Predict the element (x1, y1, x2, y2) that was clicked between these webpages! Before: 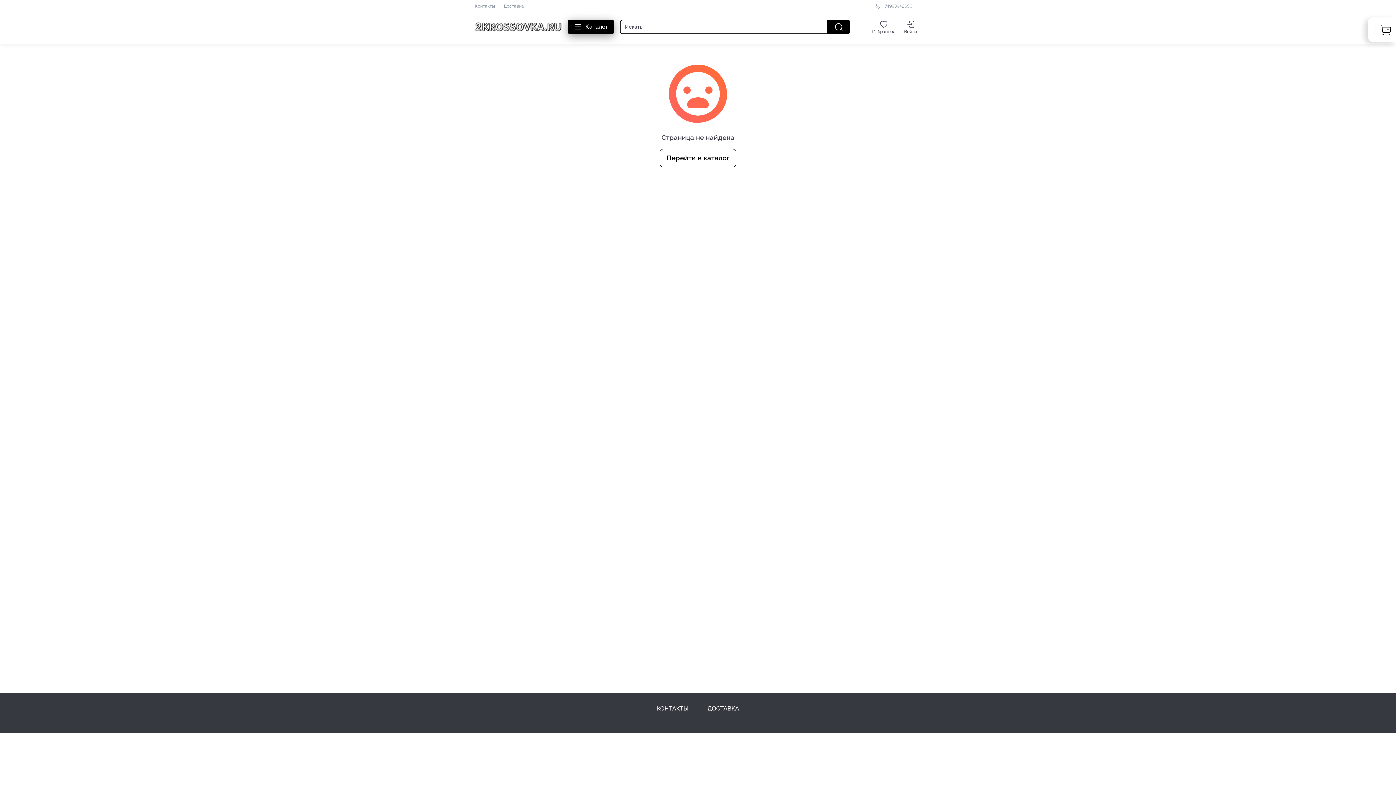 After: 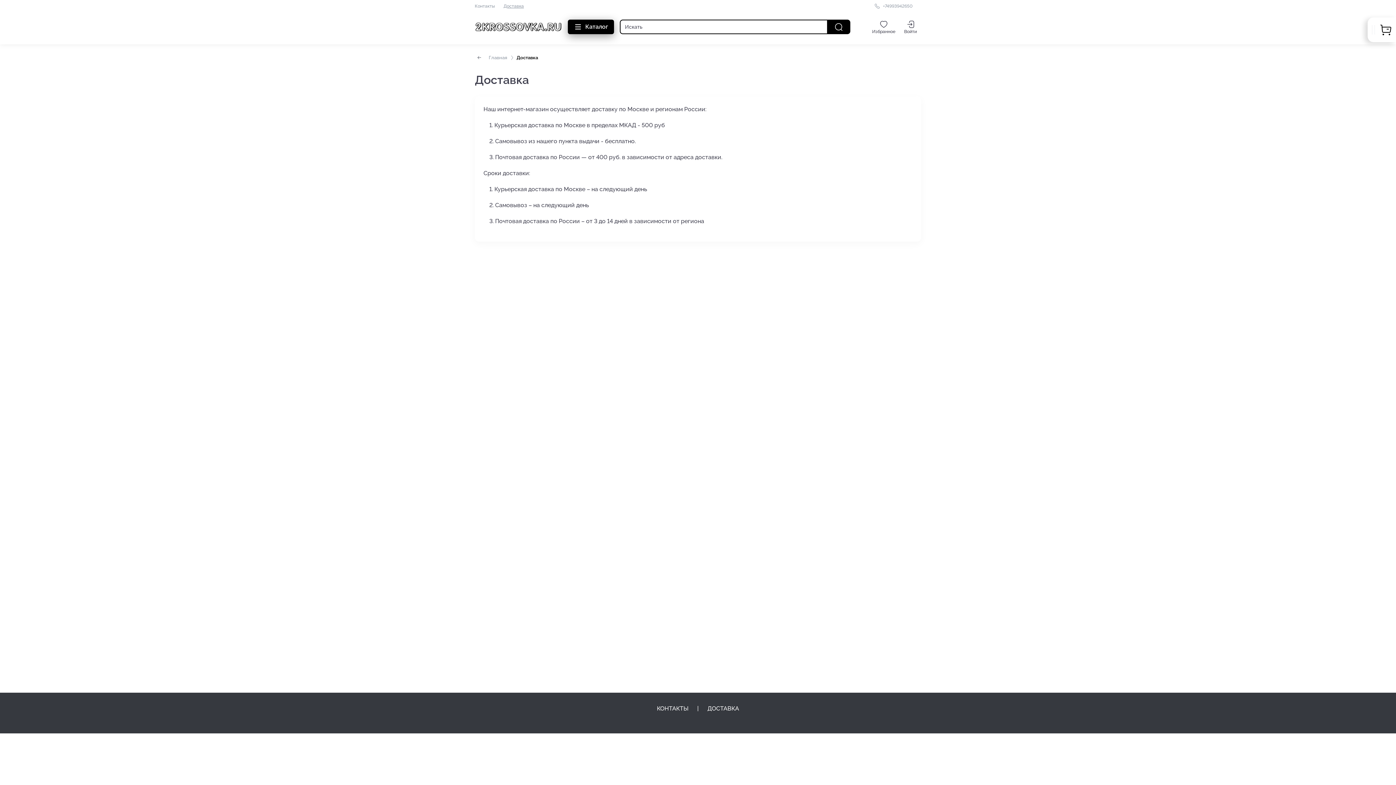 Action: bbox: (503, 3, 524, 8) label: Доставка